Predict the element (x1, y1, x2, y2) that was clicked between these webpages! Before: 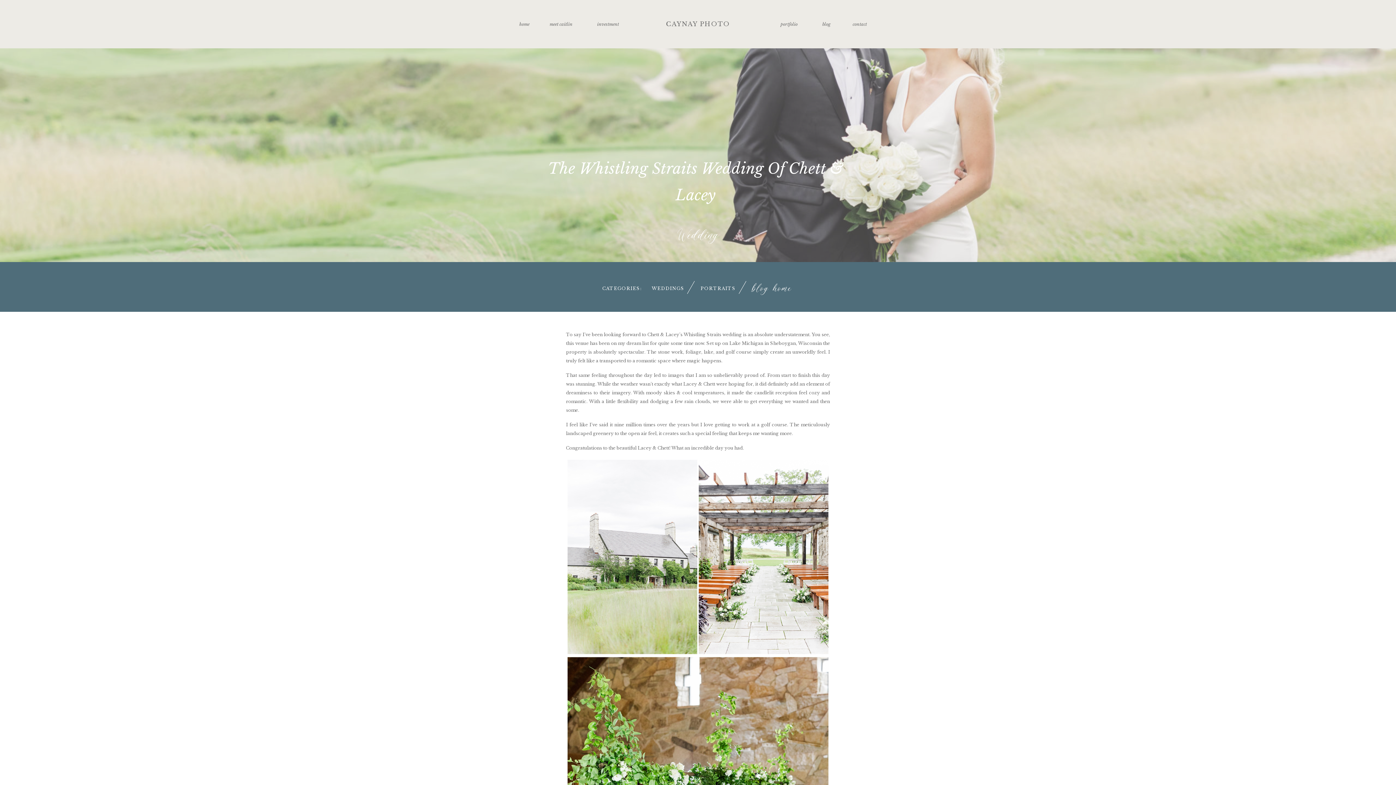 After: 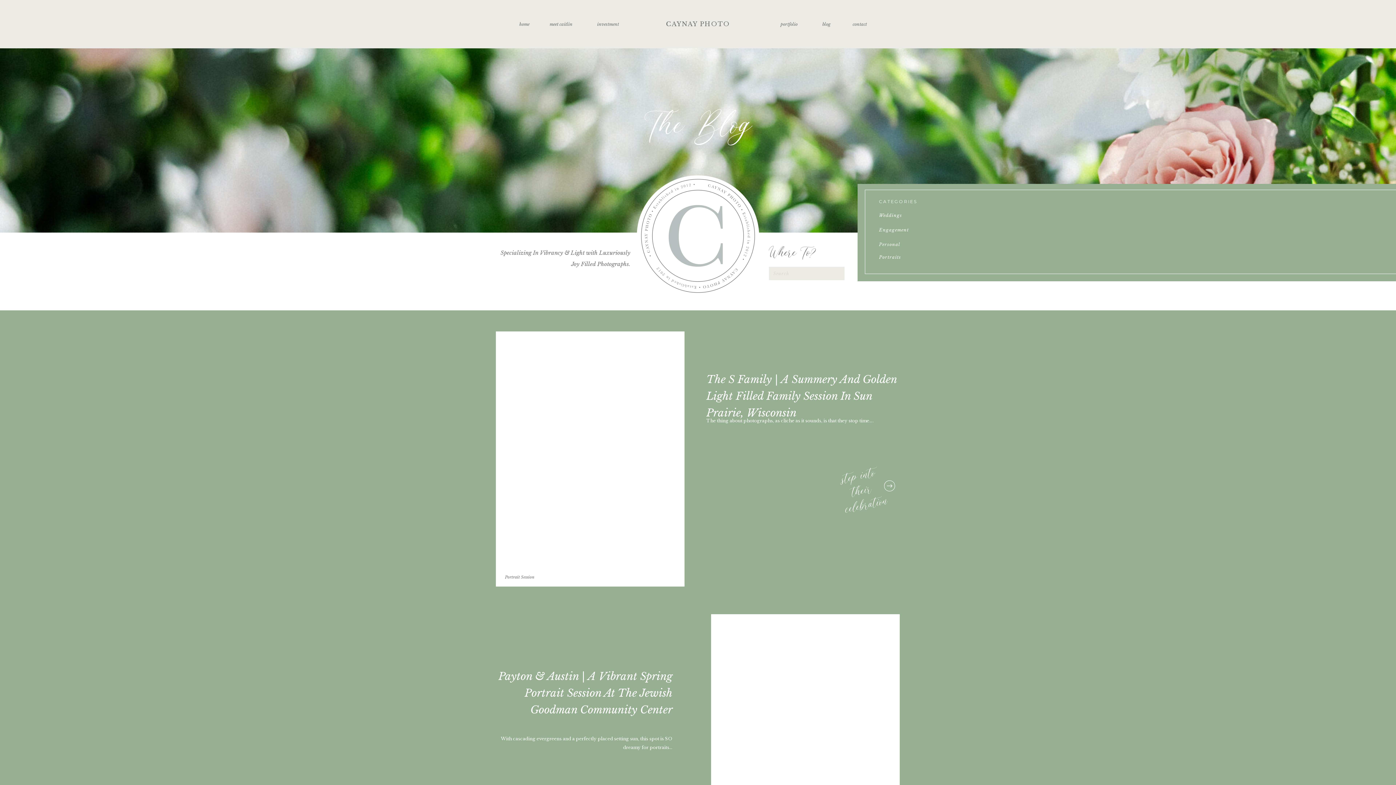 Action: label: PORTRAITS bbox: (700, 284, 733, 290)